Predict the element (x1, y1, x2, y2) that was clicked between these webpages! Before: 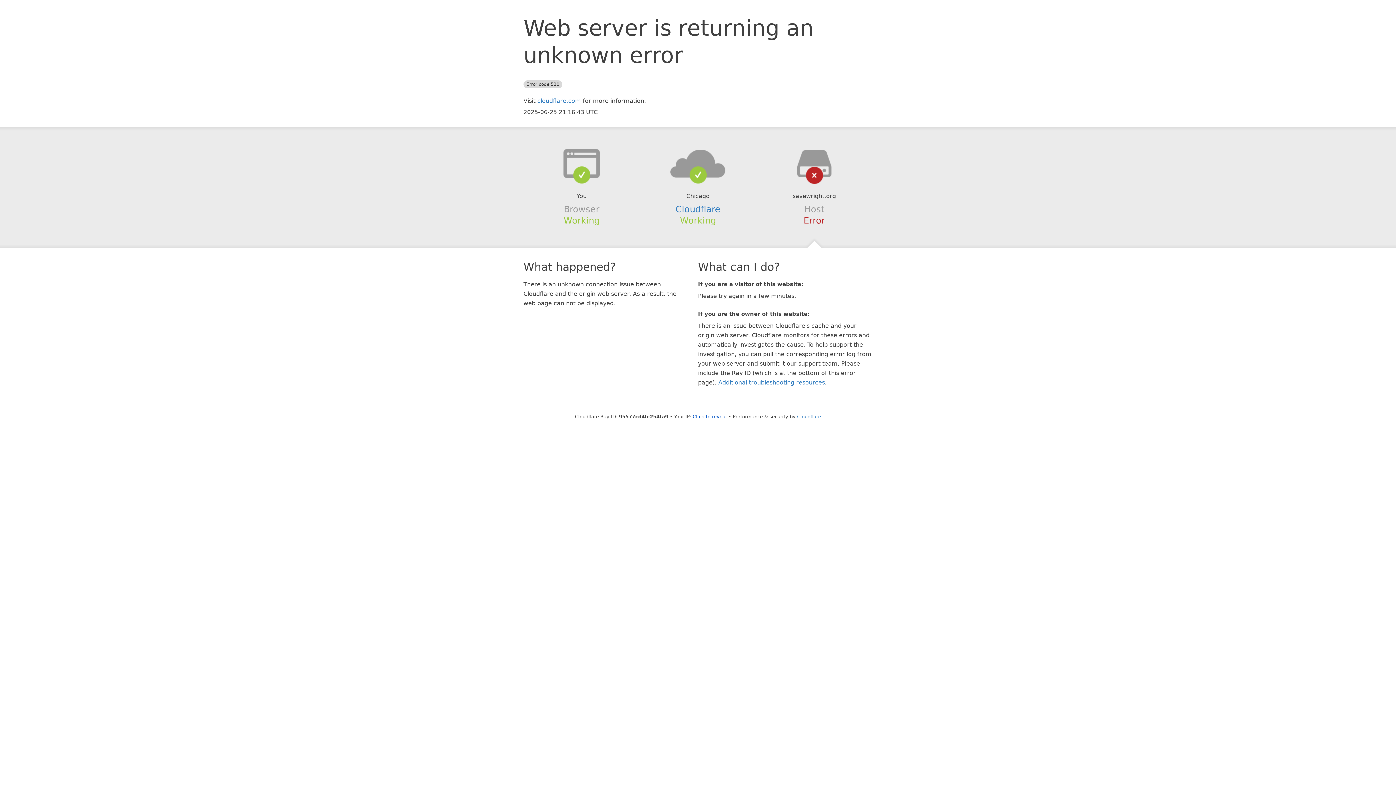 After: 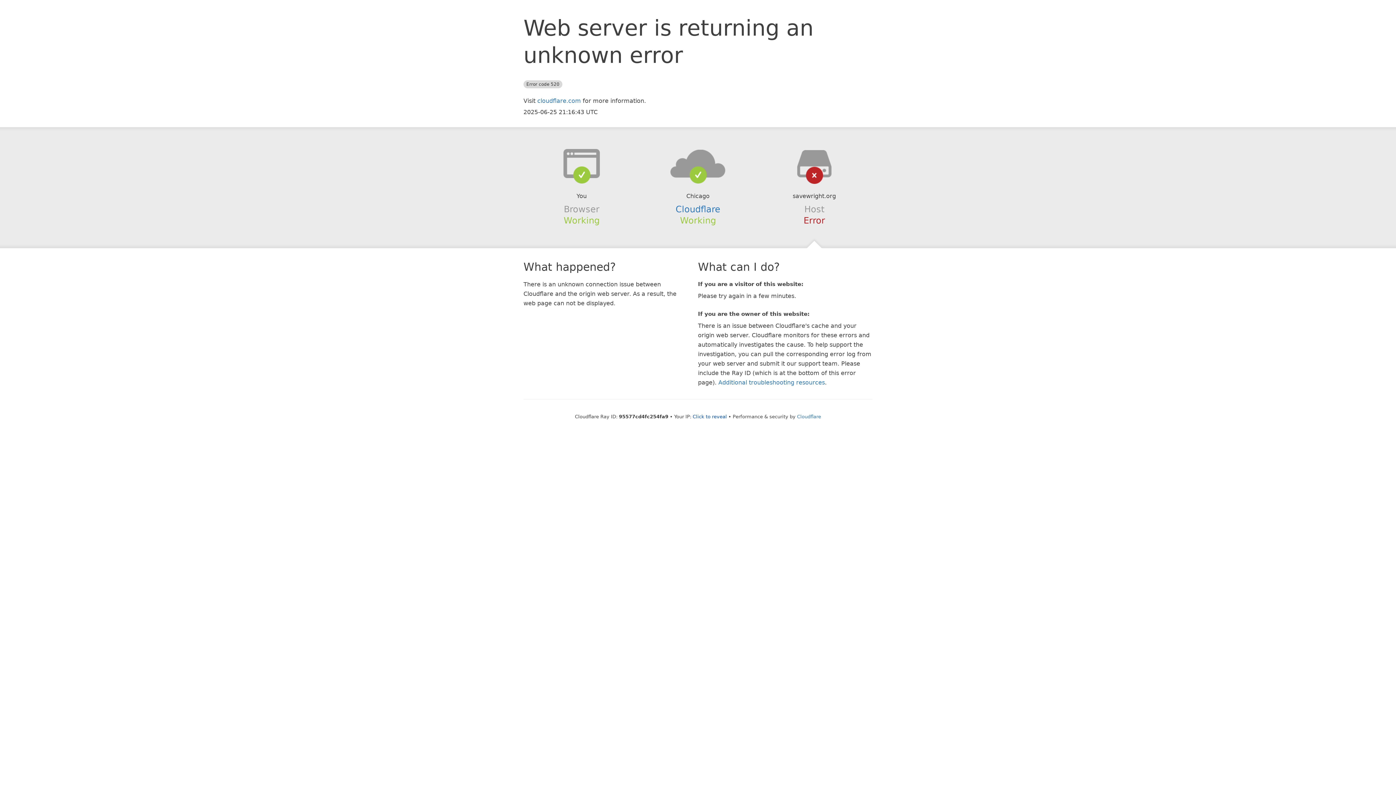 Action: bbox: (639, 148, 756, 178)